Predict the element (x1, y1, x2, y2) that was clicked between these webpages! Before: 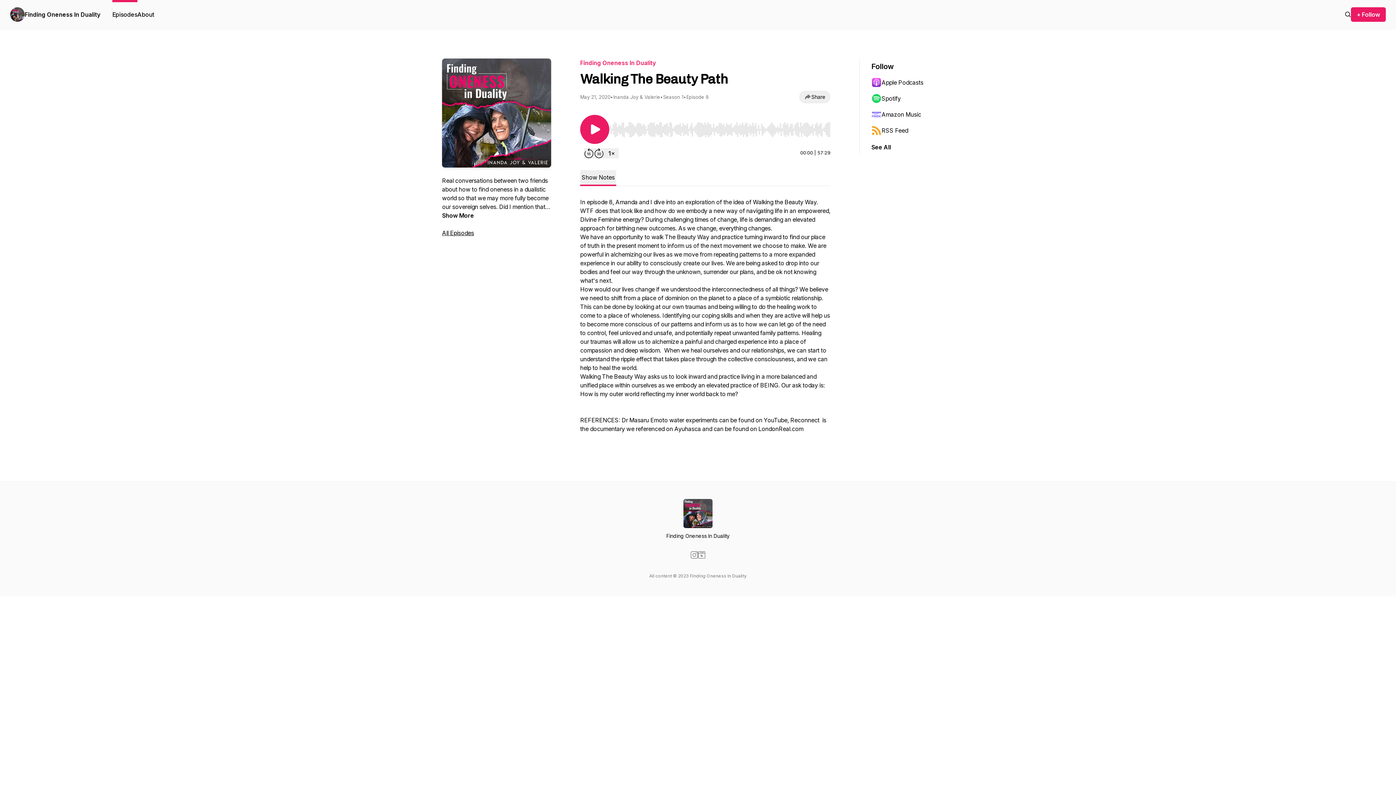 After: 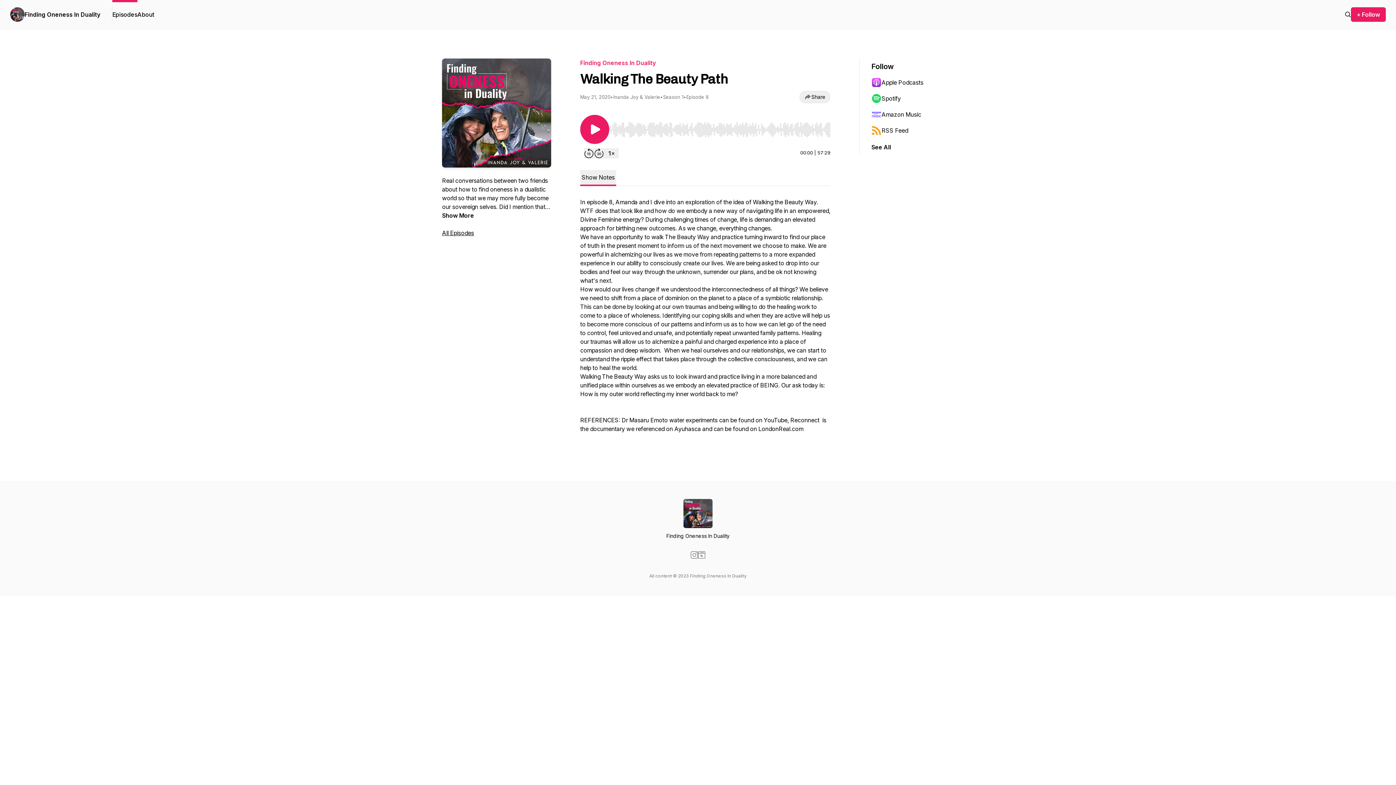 Action: bbox: (698, 551, 705, 558)